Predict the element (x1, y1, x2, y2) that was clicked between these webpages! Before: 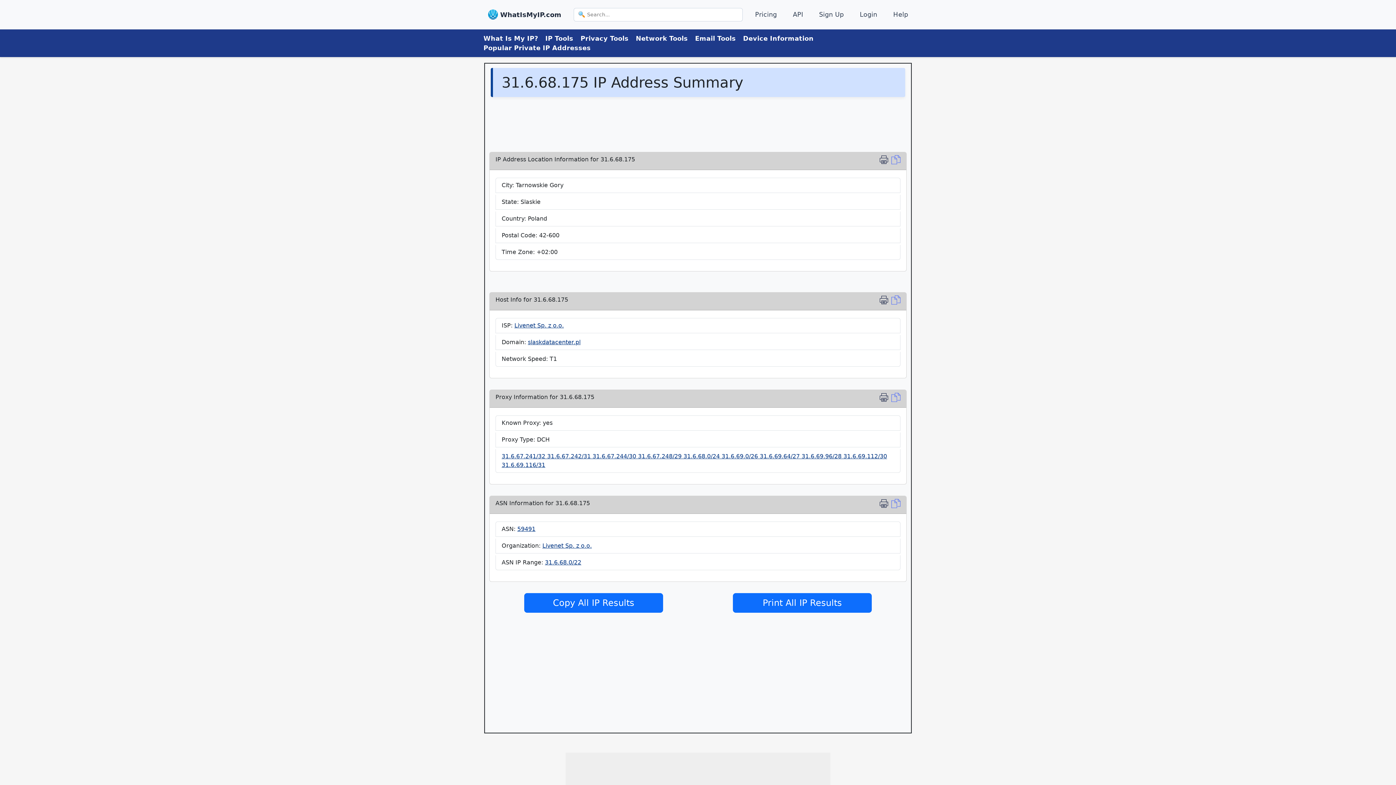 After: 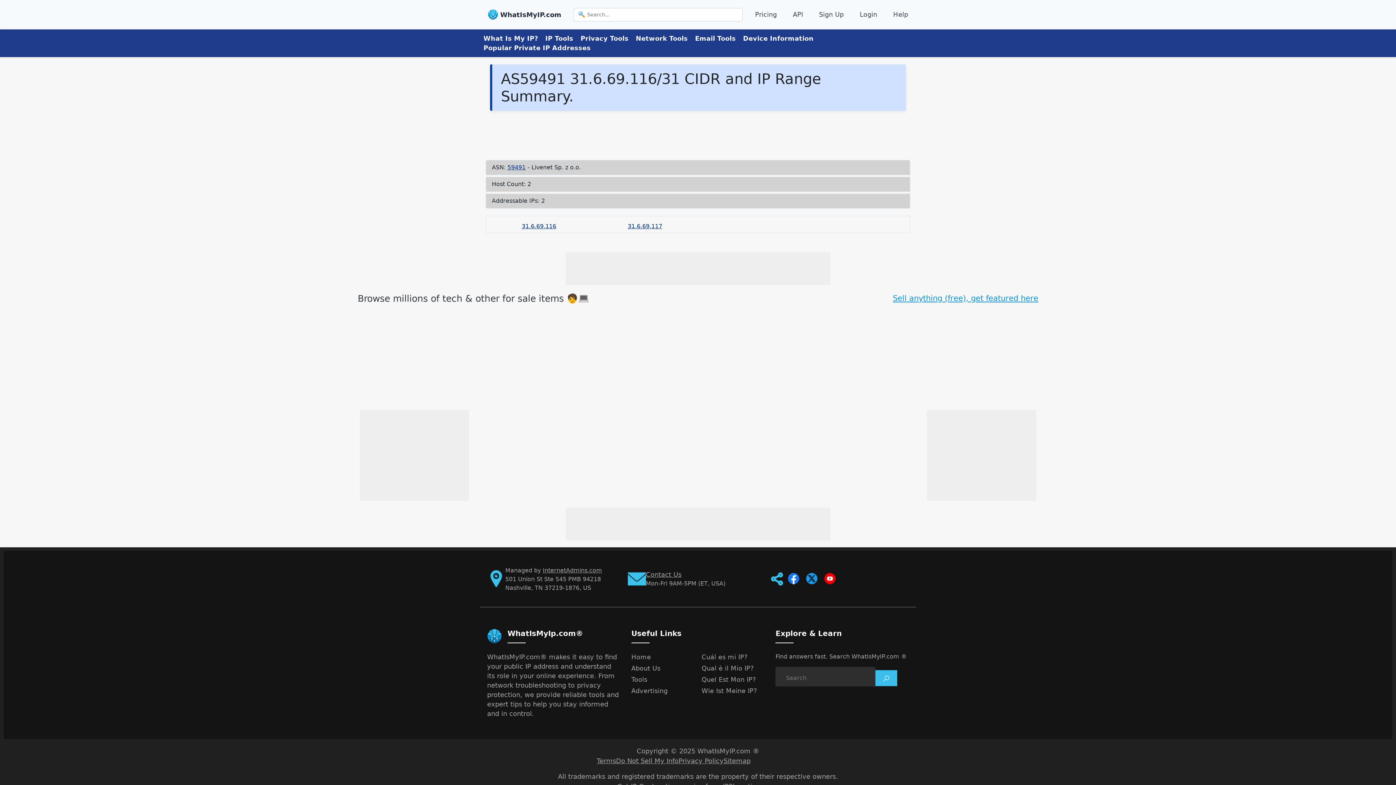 Action: label: 31.6.69.116/31 bbox: (501, 461, 545, 468)